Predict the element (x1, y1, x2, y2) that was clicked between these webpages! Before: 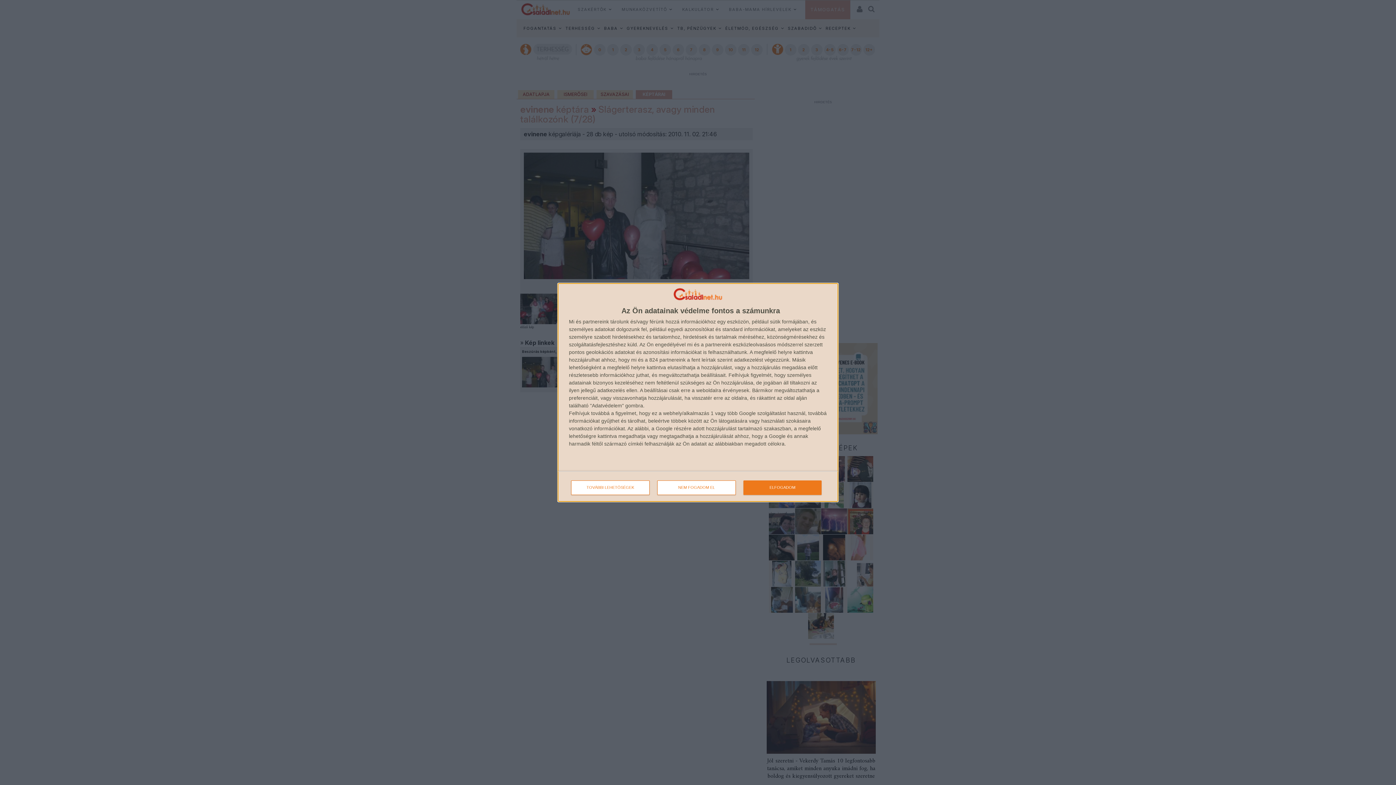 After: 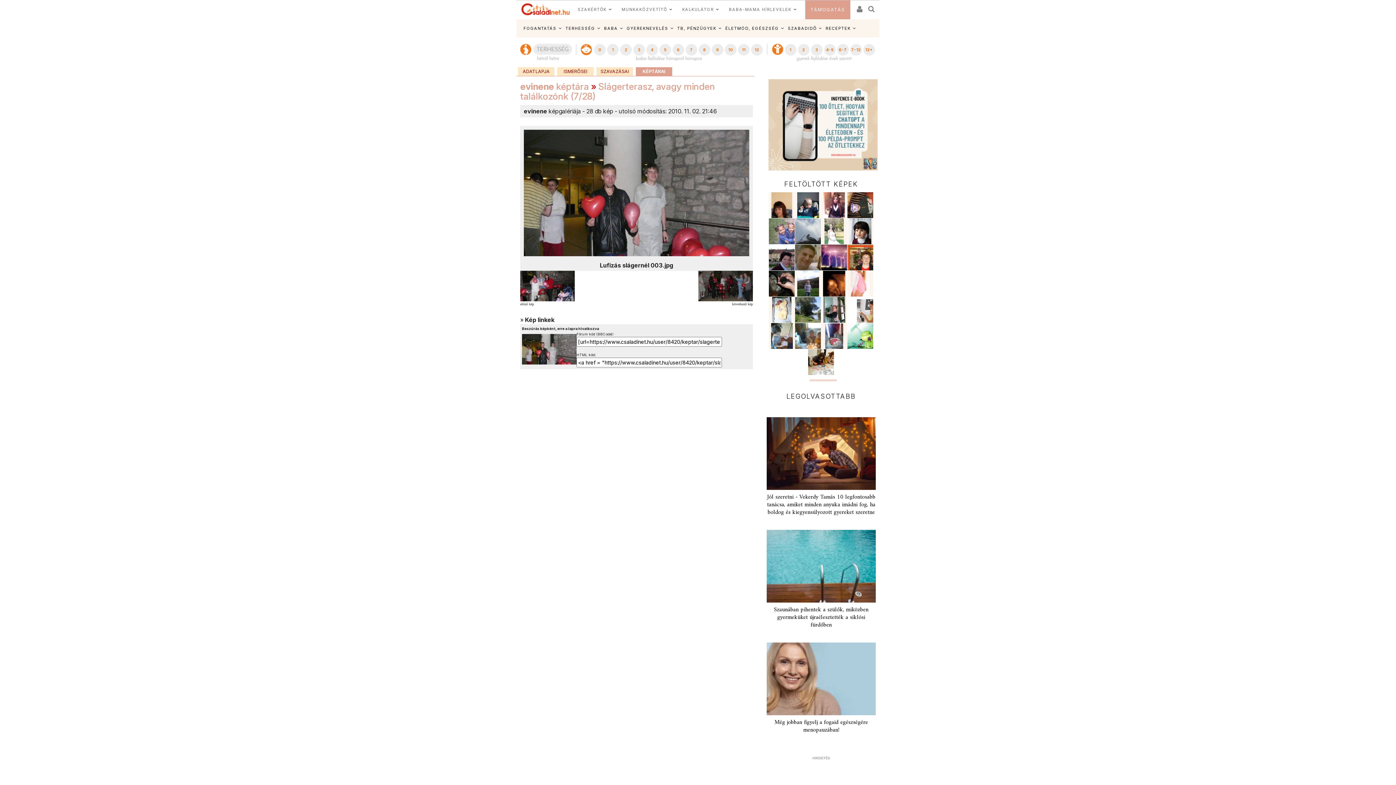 Action: bbox: (743, 480, 821, 495) label: ELFOGADOM